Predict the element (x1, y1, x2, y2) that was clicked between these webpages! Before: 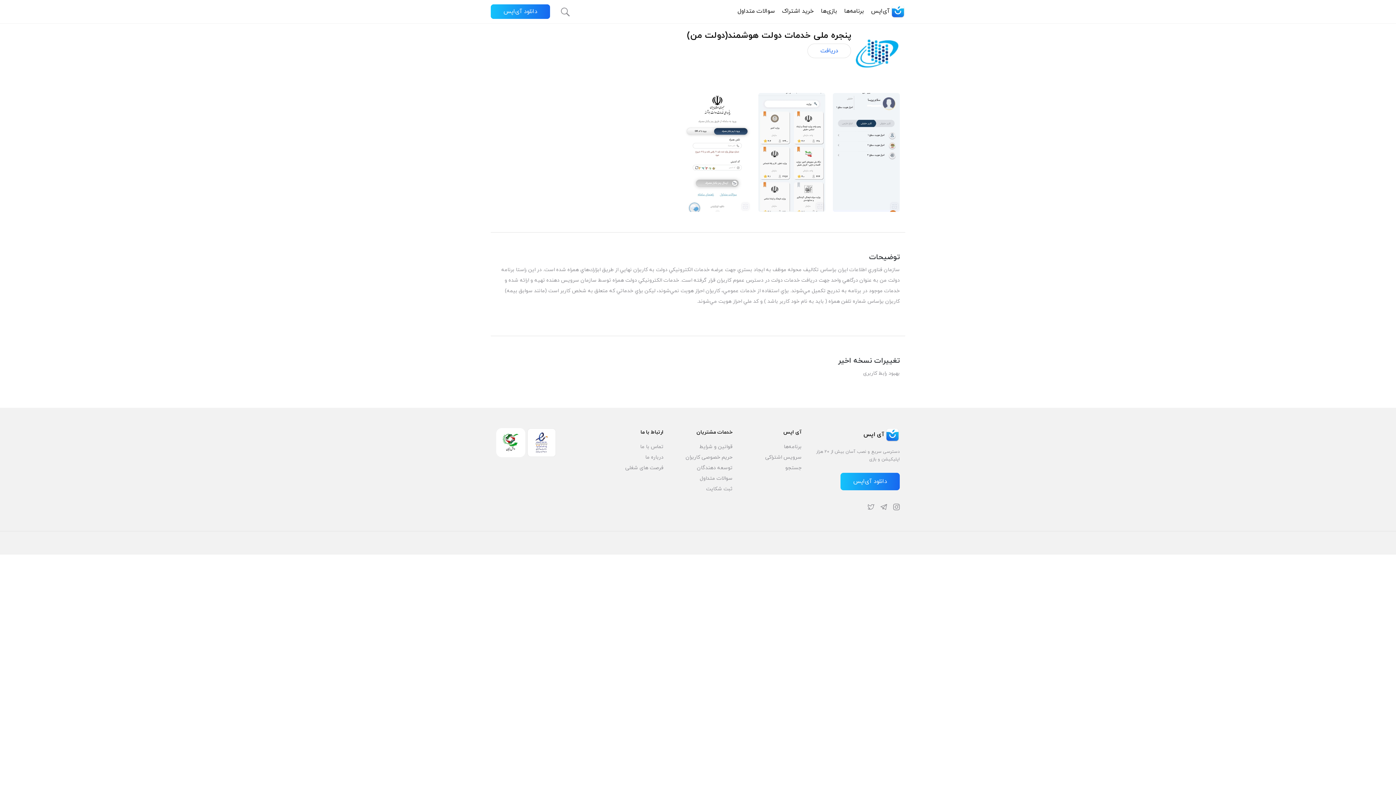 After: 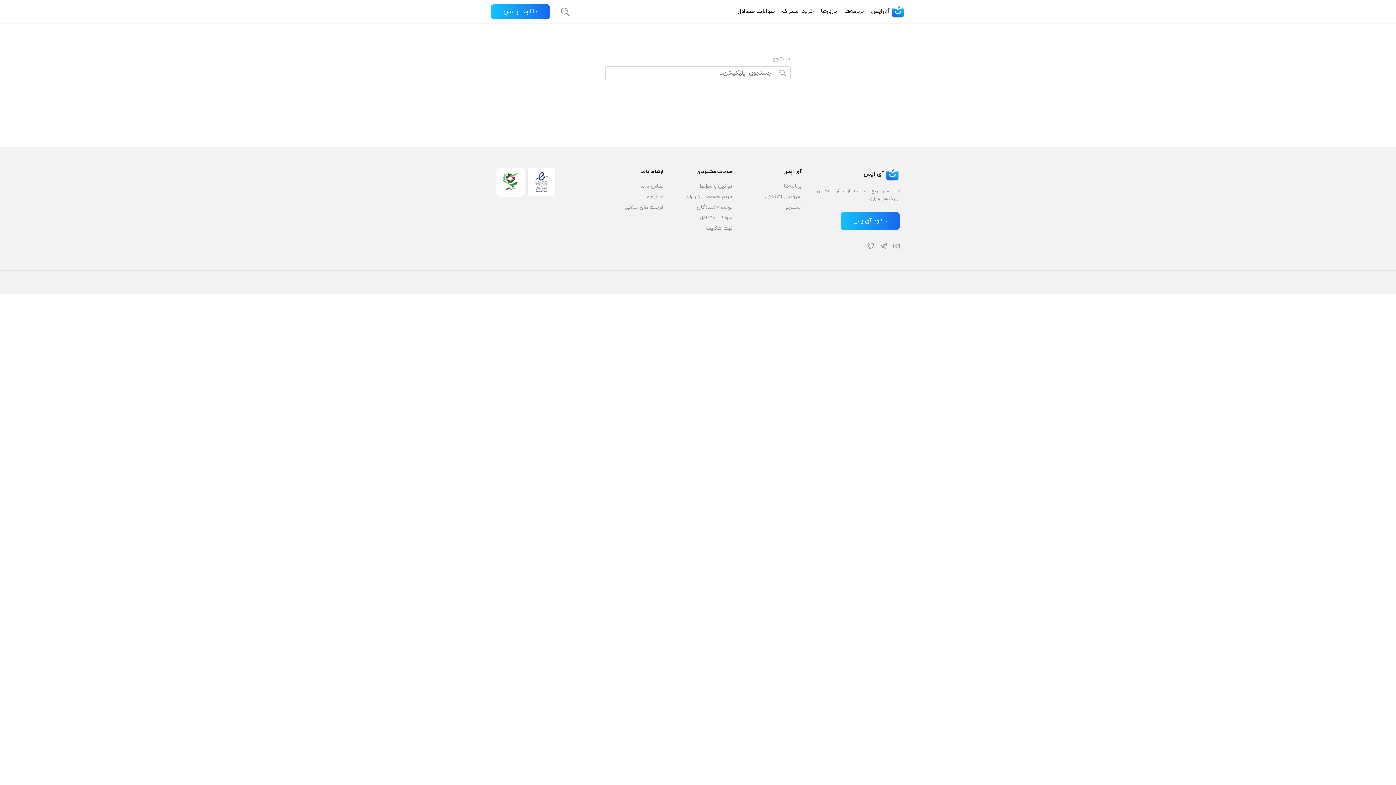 Action: bbox: (561, 7, 569, 15)